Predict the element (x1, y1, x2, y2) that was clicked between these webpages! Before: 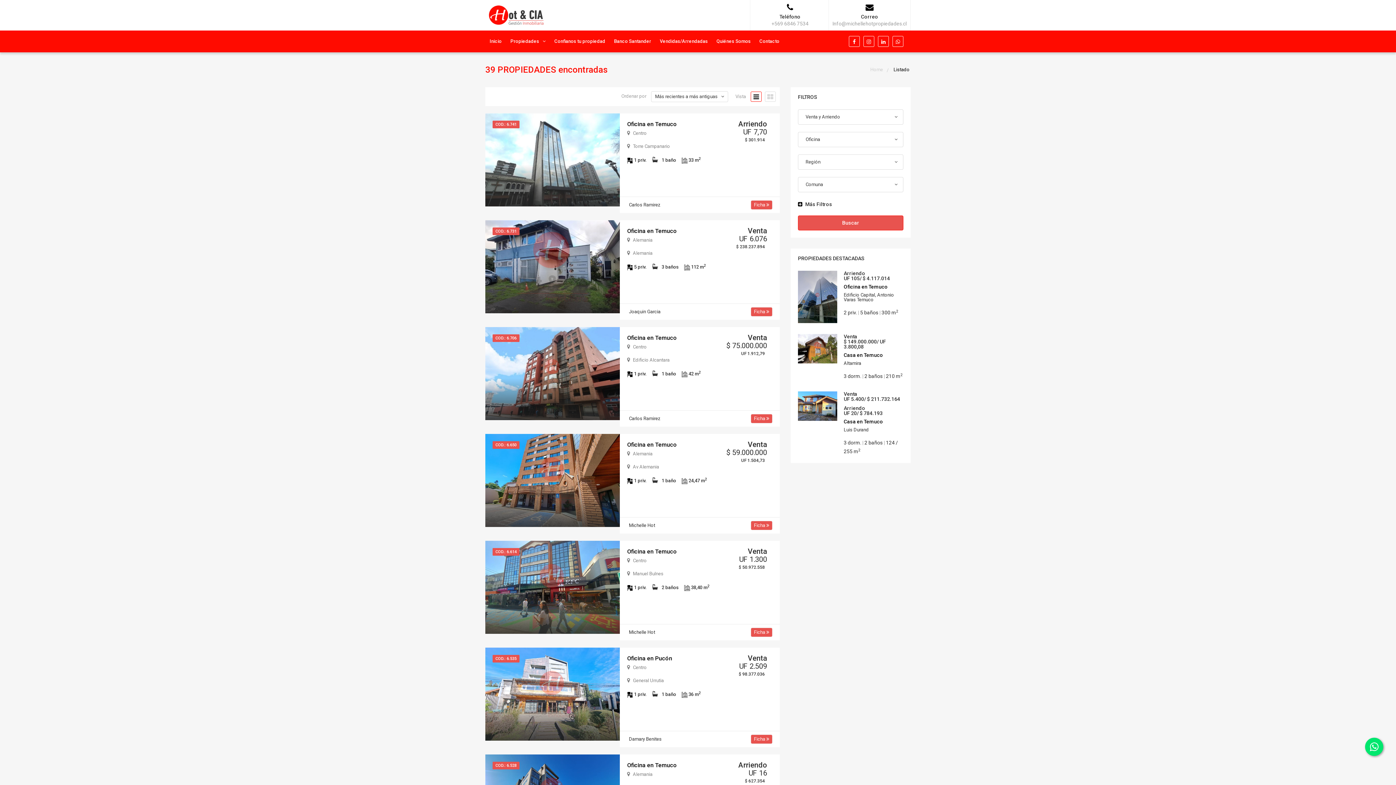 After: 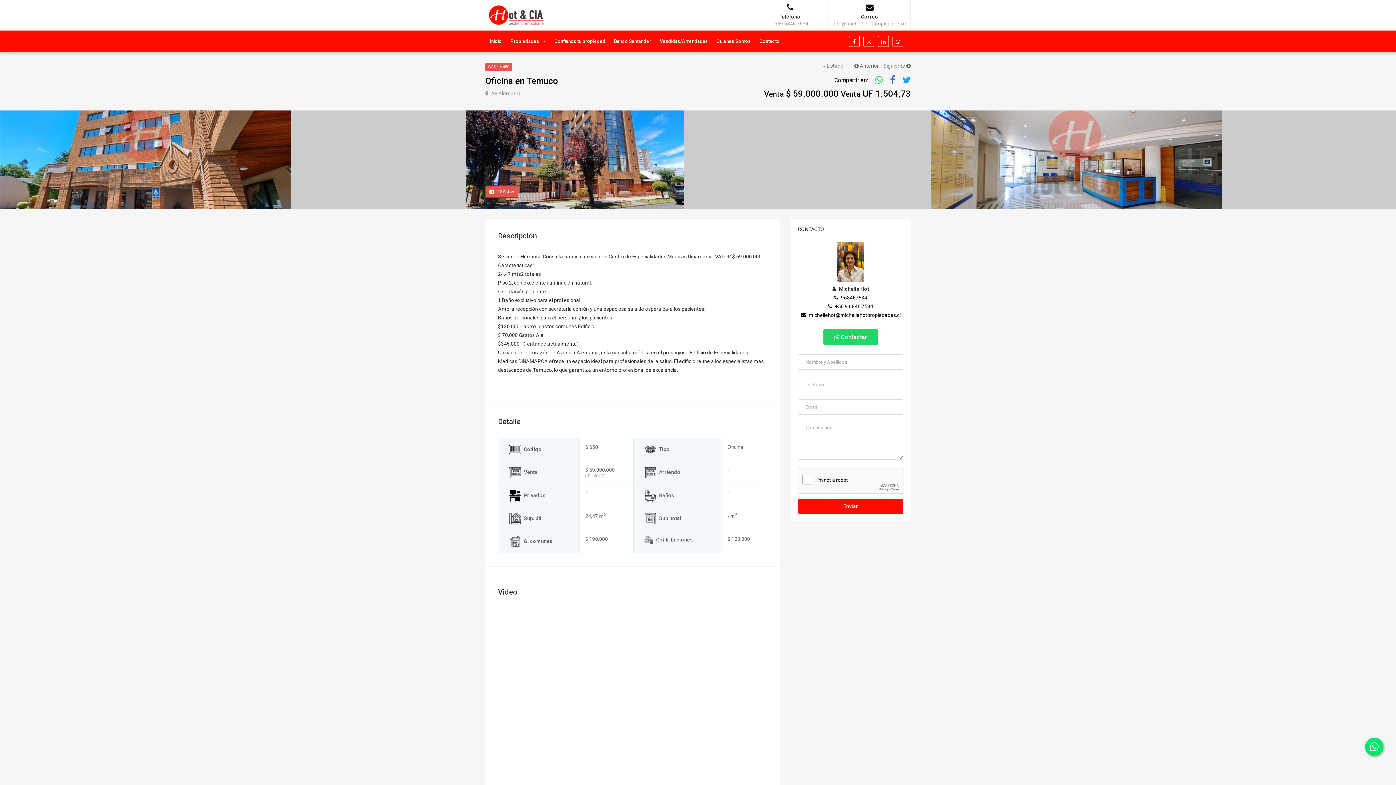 Action: bbox: (750, 521, 772, 530) label: Ficha 